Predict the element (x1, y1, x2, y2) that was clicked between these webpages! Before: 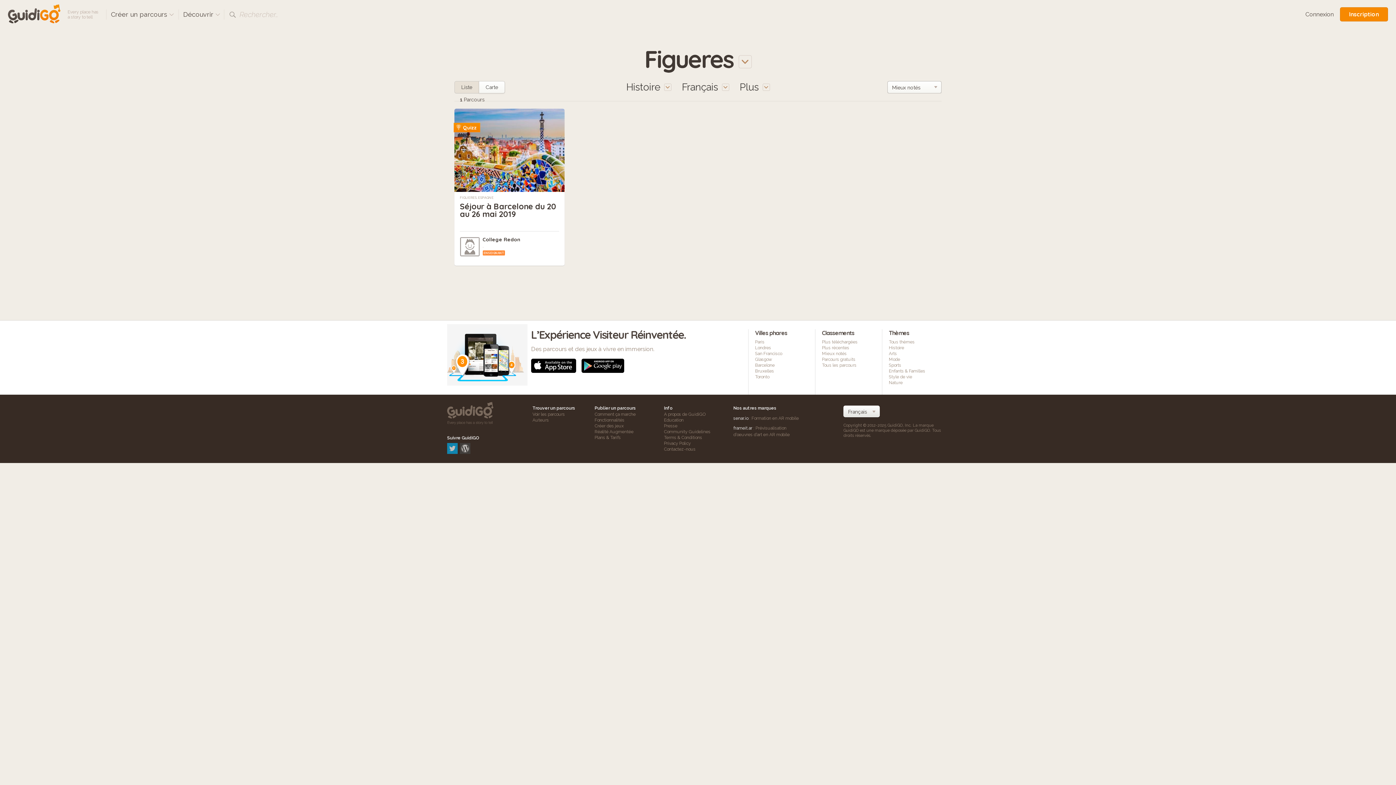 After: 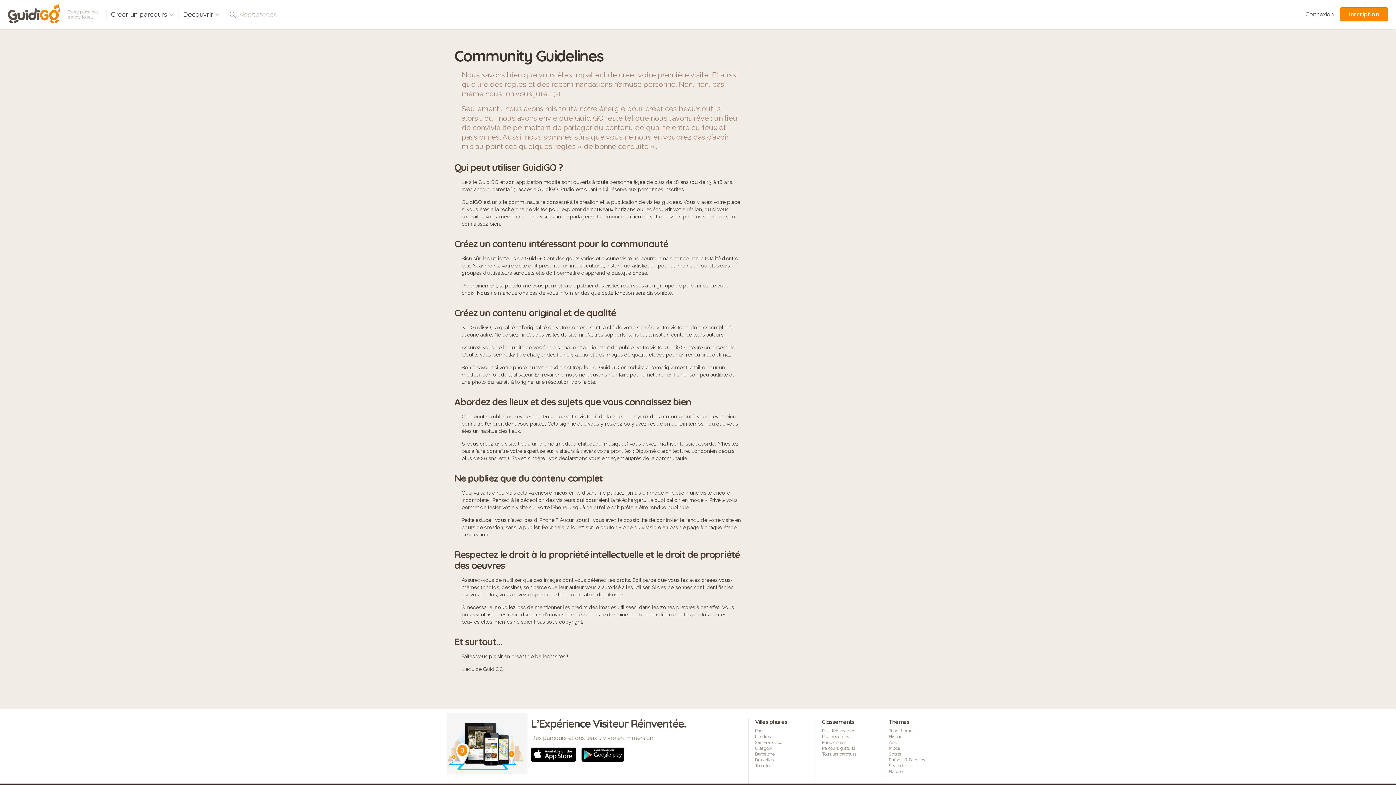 Action: bbox: (664, 429, 710, 434) label: Community Guidelines